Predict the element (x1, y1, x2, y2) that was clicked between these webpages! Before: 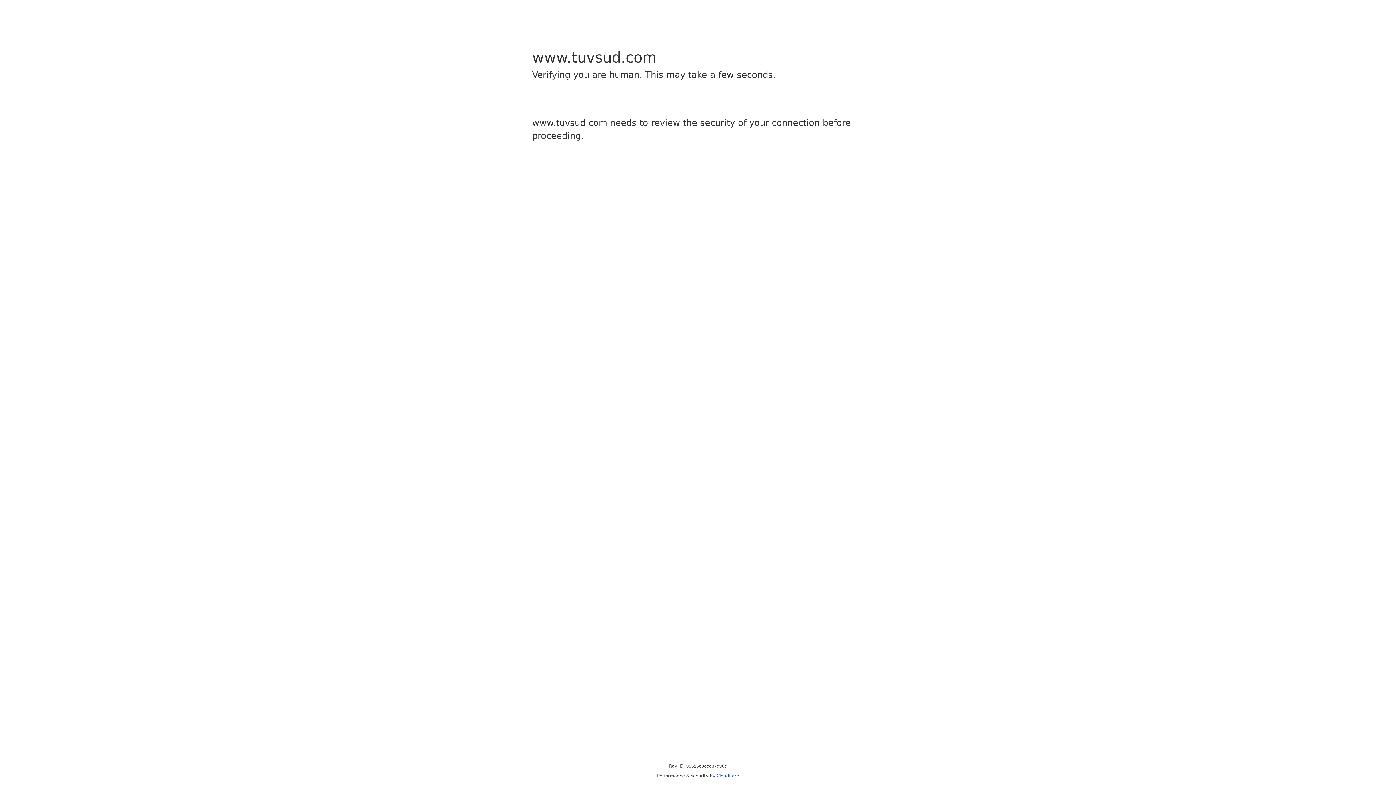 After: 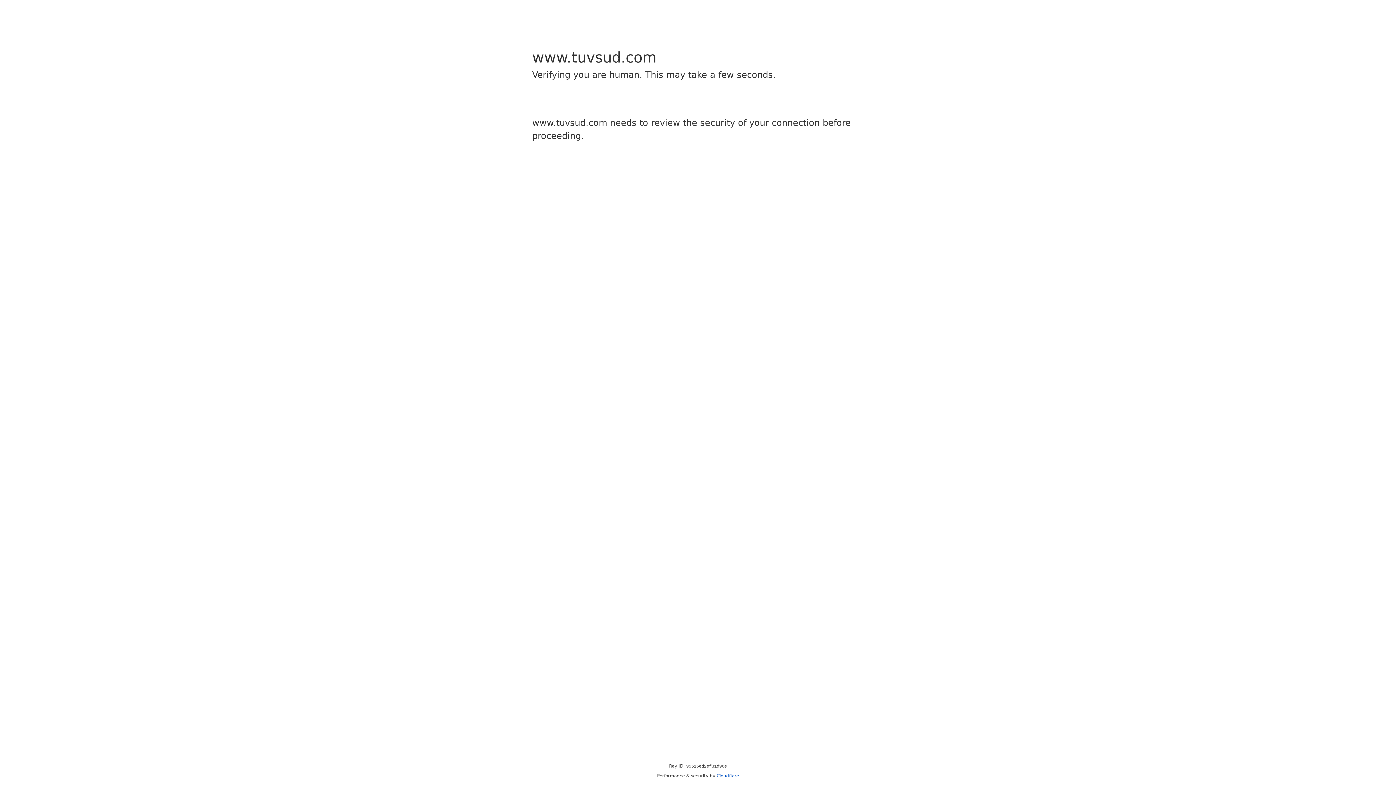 Action: bbox: (716, 773, 739, 778) label: Cloudflare